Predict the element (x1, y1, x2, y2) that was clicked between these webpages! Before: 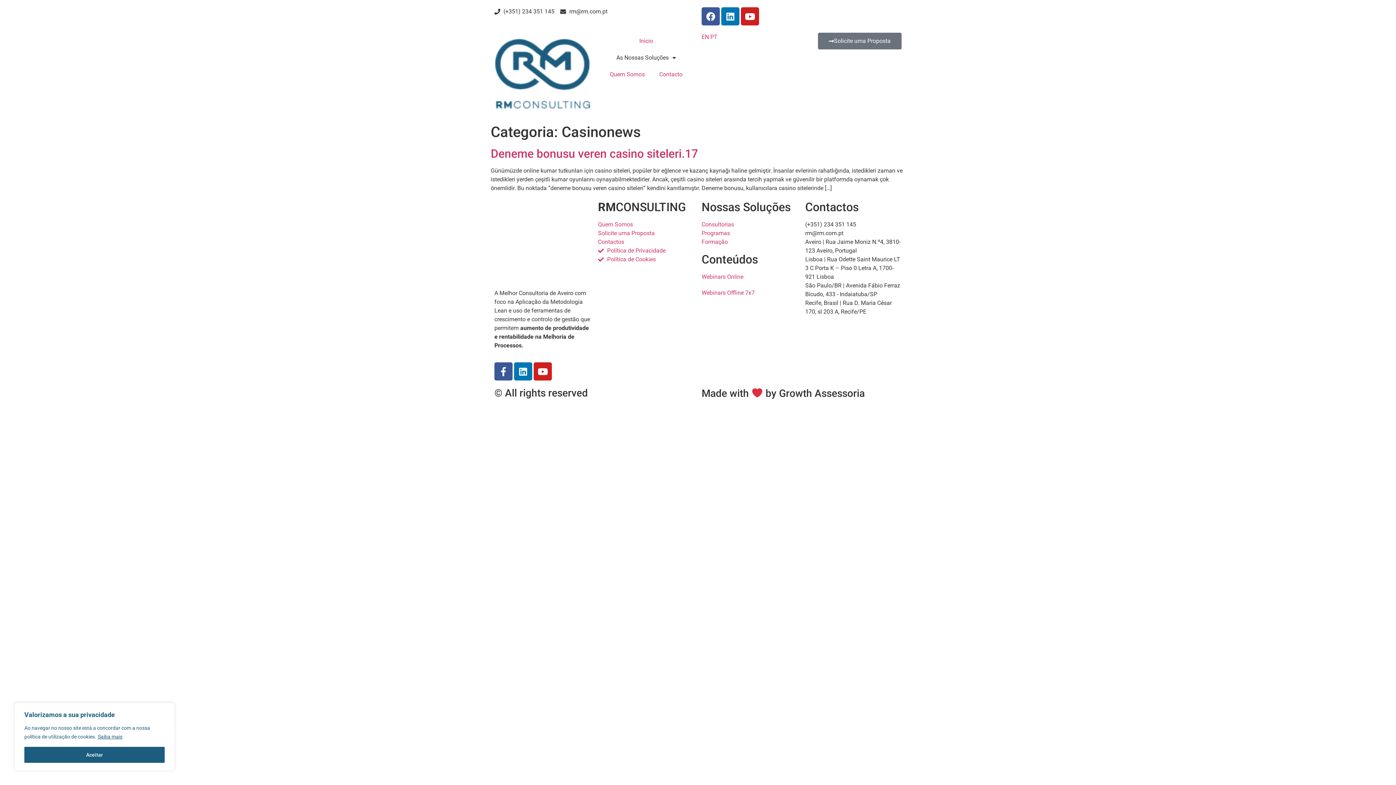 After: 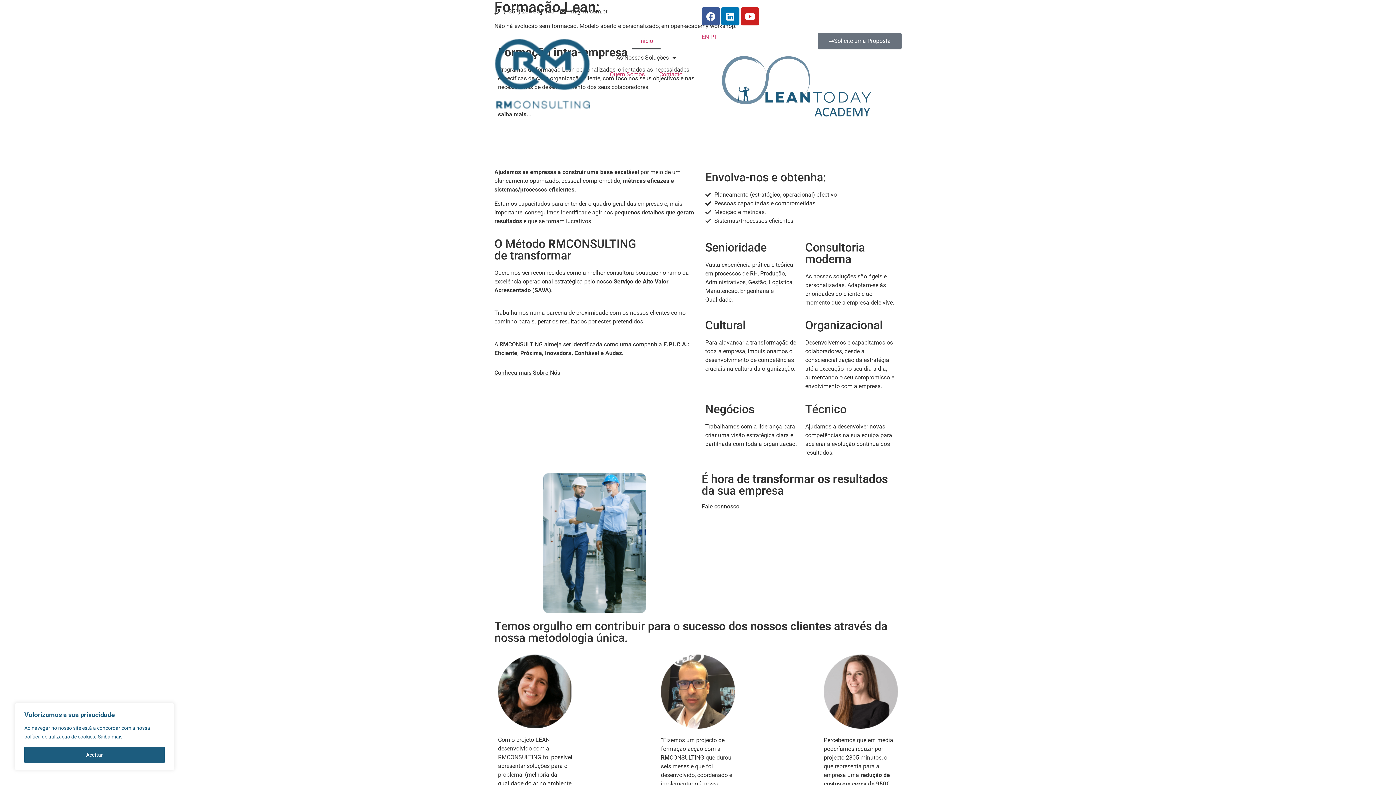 Action: label: Formação bbox: (701, 237, 798, 246)